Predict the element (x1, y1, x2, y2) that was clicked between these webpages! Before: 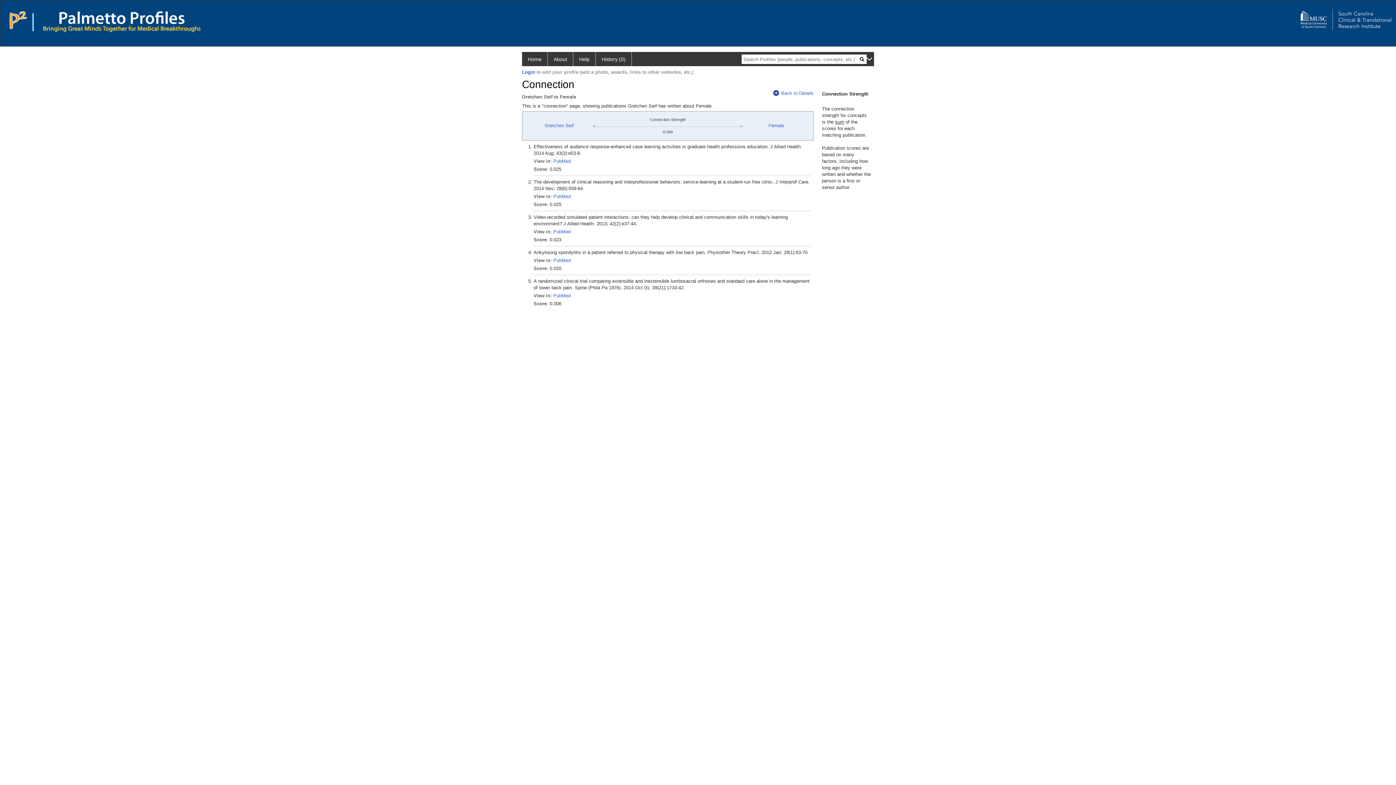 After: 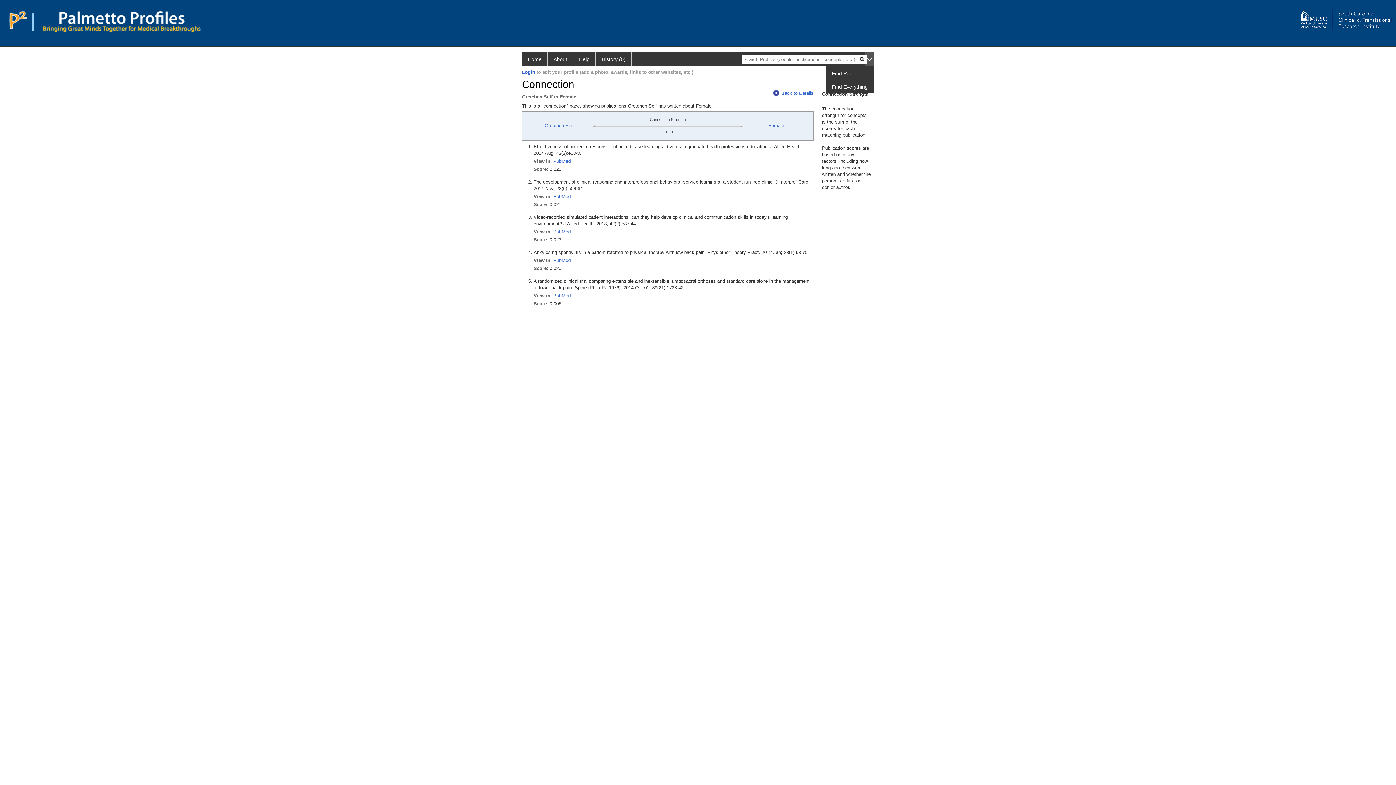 Action: bbox: (865, 52, 874, 66)